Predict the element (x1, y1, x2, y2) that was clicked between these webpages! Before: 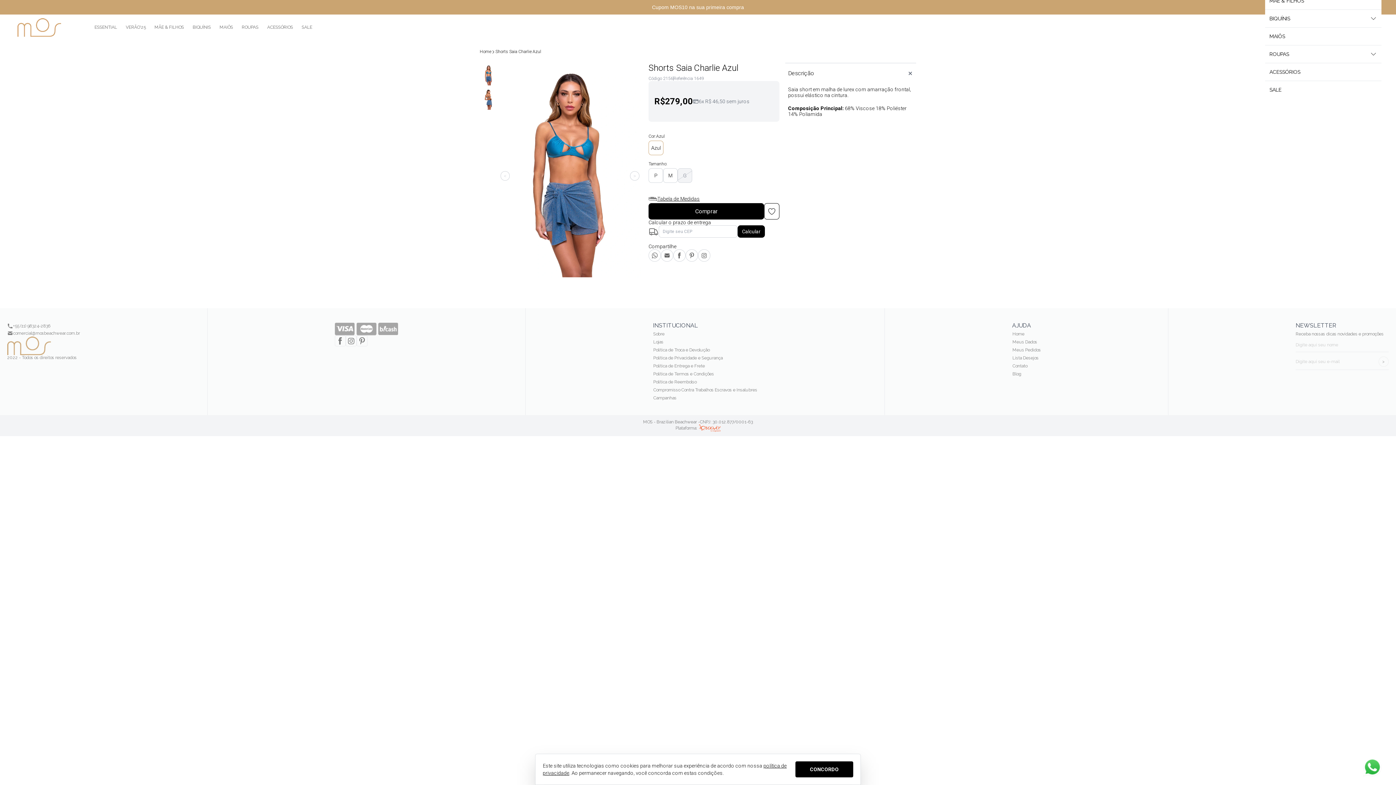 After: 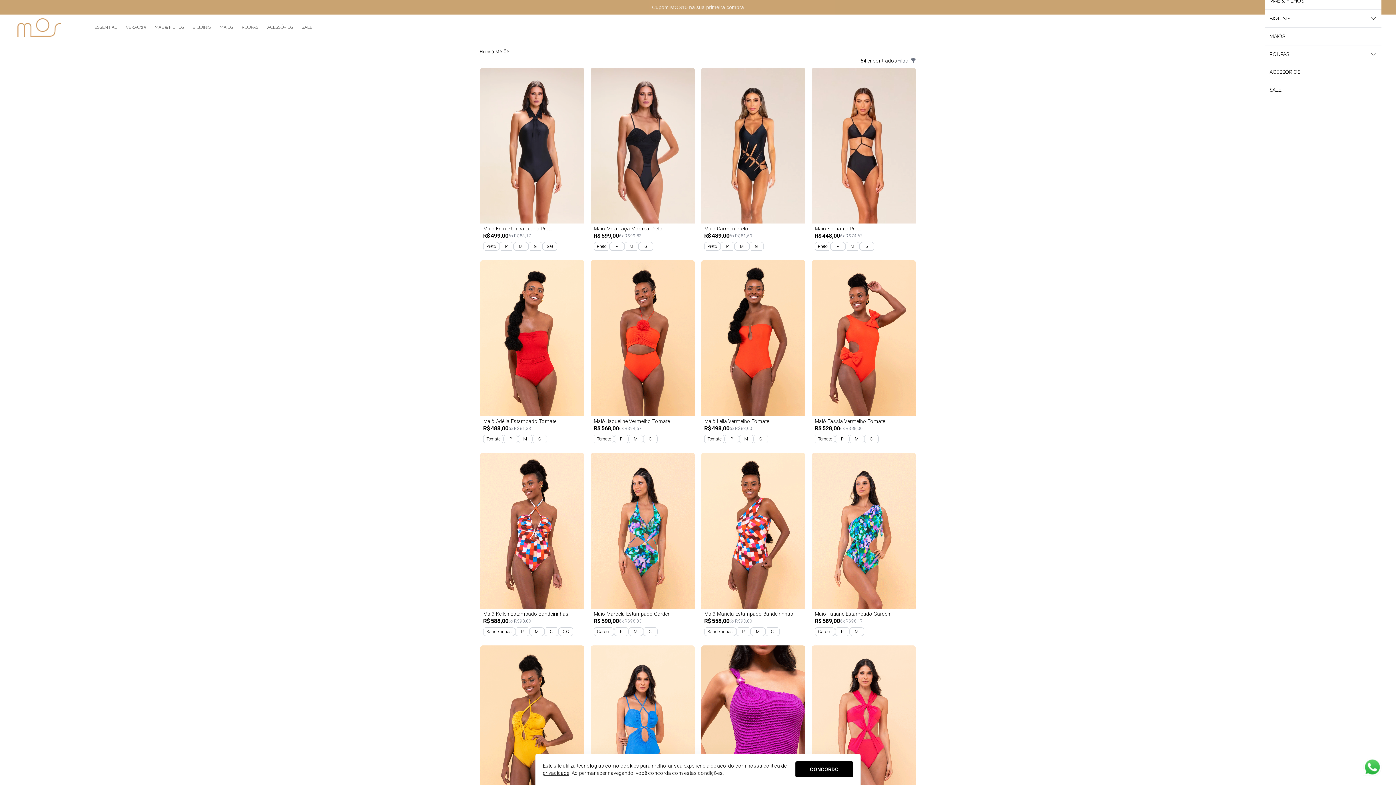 Action: bbox: (215, 14, 237, 40) label: MAIÔS